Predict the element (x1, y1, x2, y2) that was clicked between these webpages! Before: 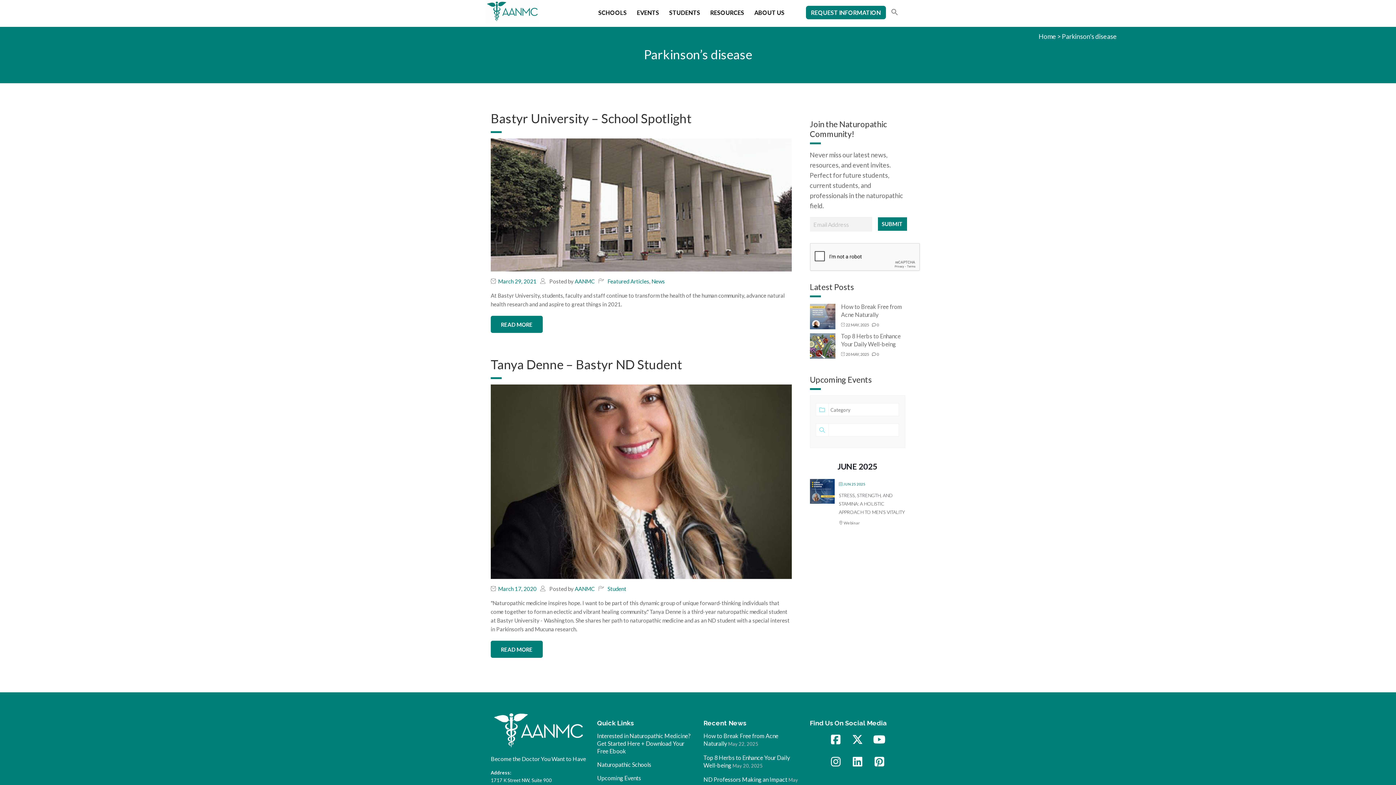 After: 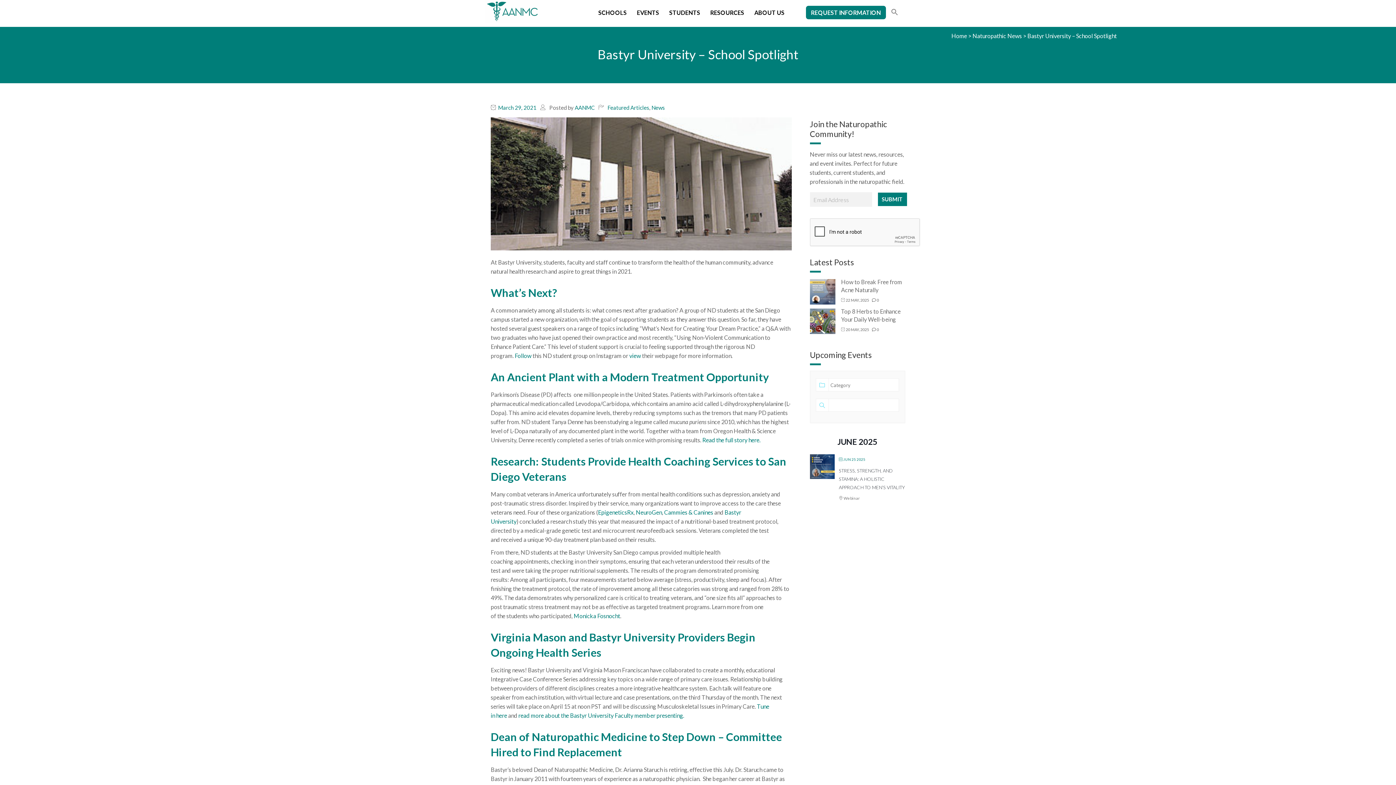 Action: bbox: (490, 201, 791, 207)